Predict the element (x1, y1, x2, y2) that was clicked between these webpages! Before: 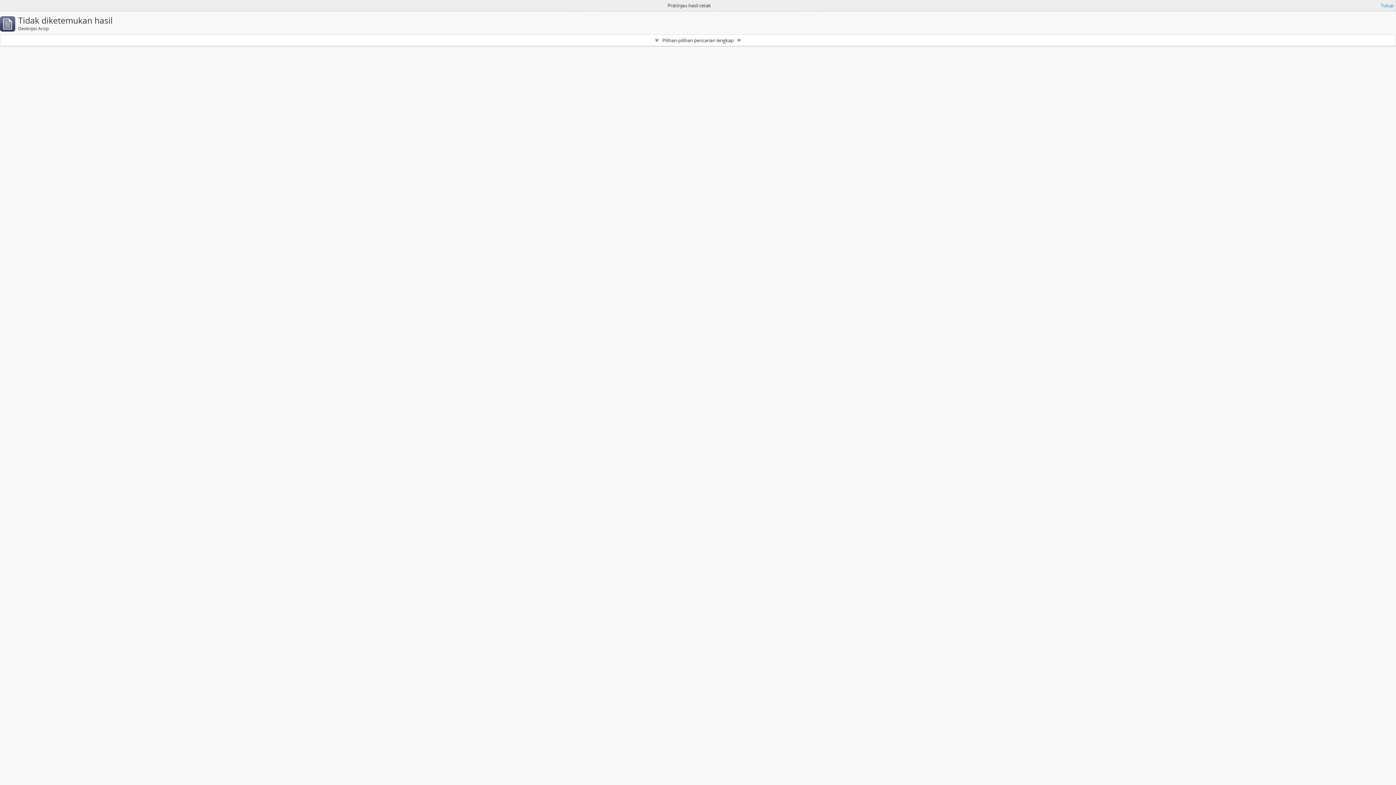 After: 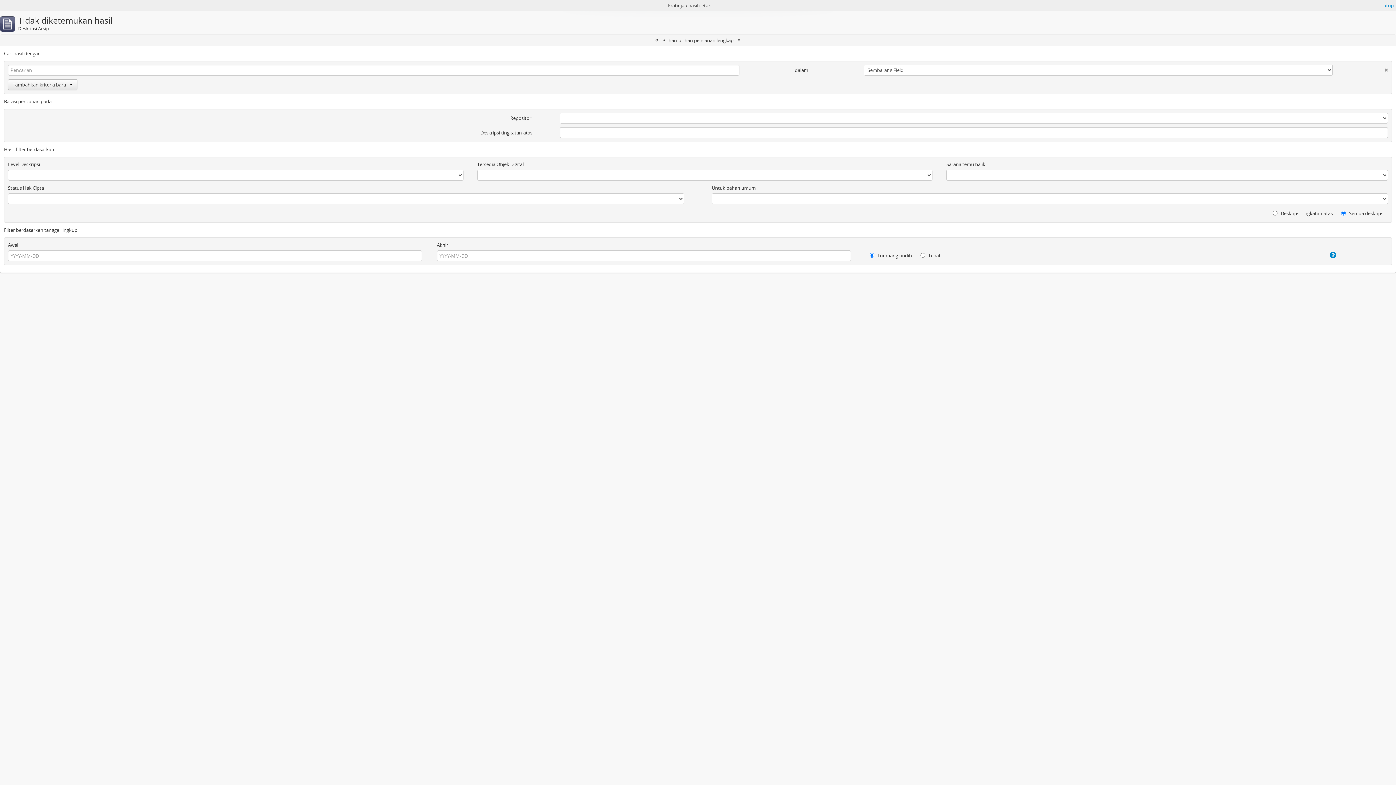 Action: bbox: (0, 34, 1396, 45) label: Pilihan-pilihan pencarian lengkap